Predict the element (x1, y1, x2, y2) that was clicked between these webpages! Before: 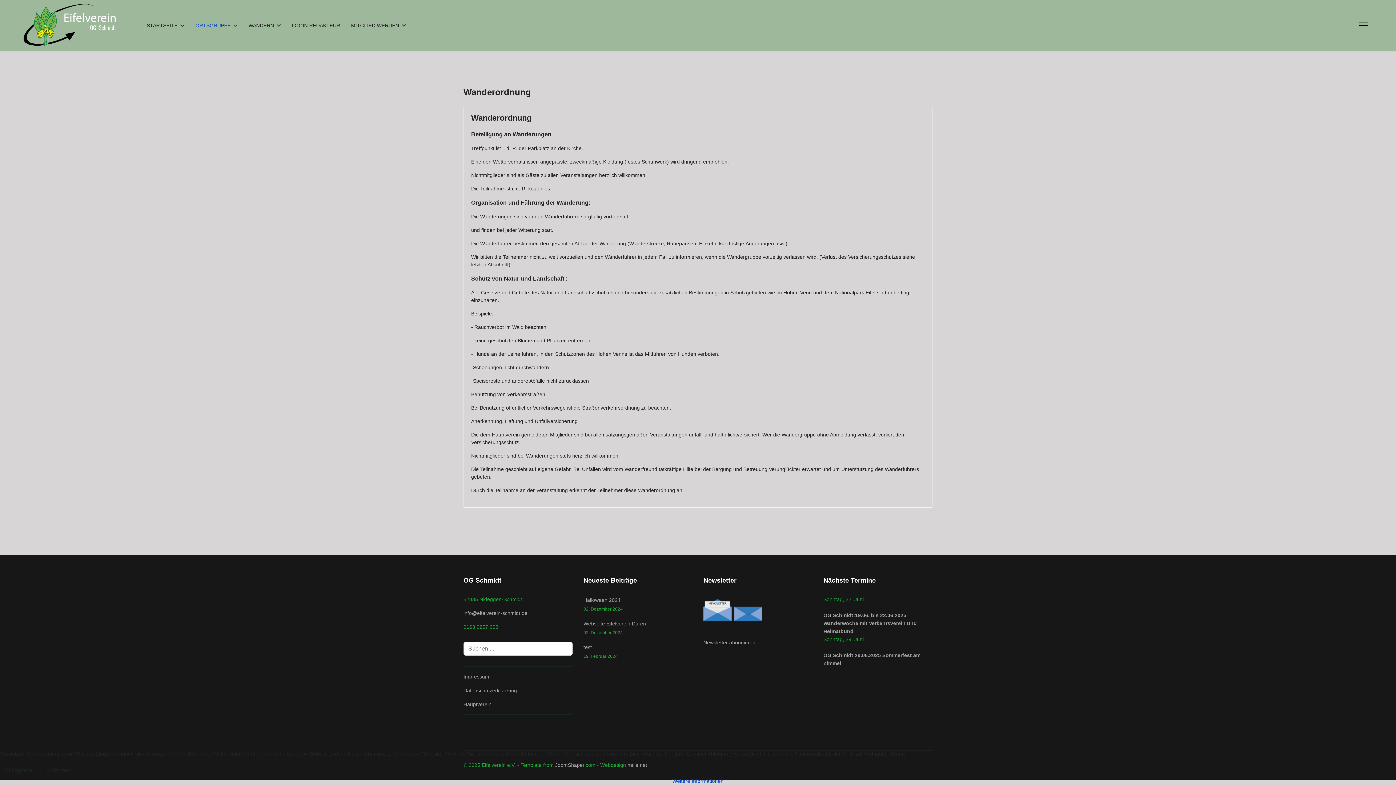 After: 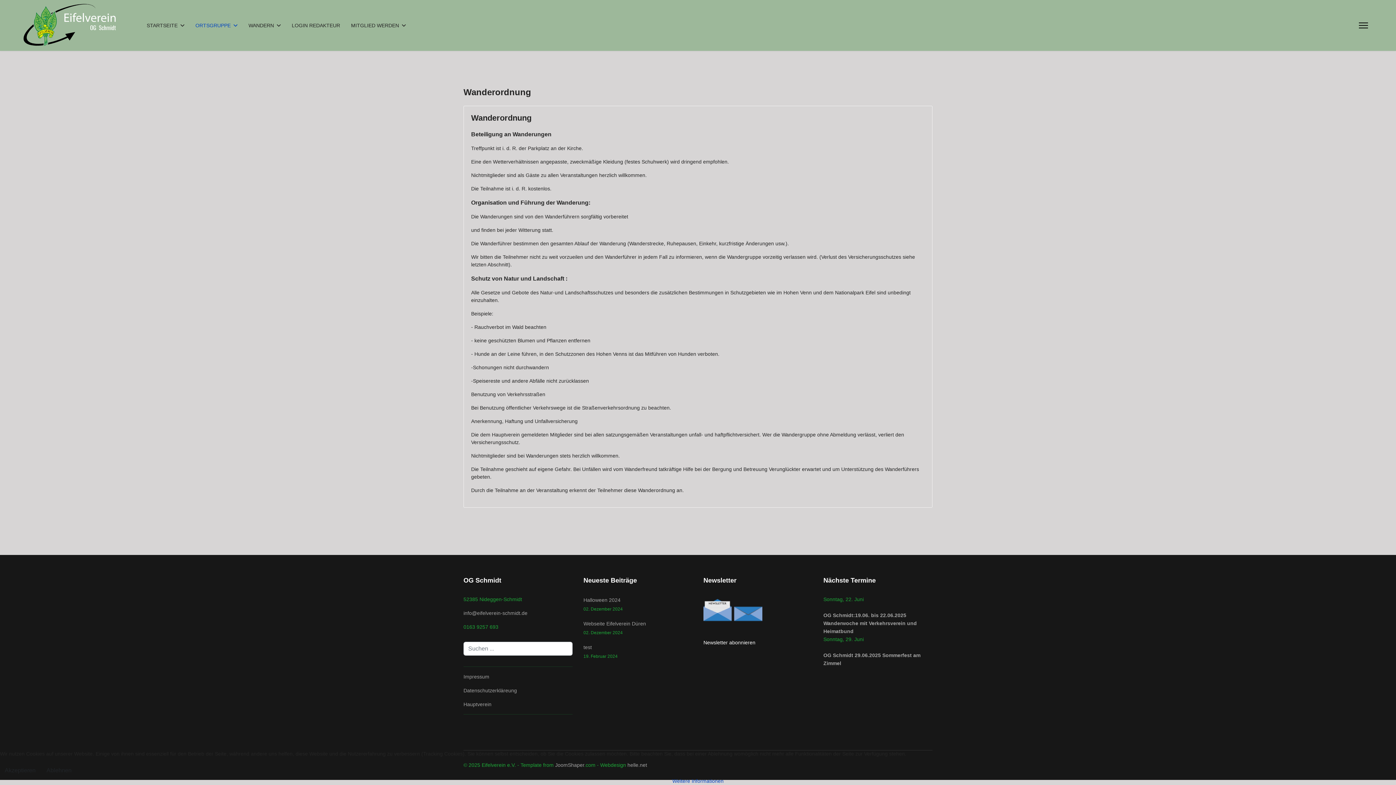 Action: bbox: (703, 640, 755, 645) label: Newsletter abonnieren